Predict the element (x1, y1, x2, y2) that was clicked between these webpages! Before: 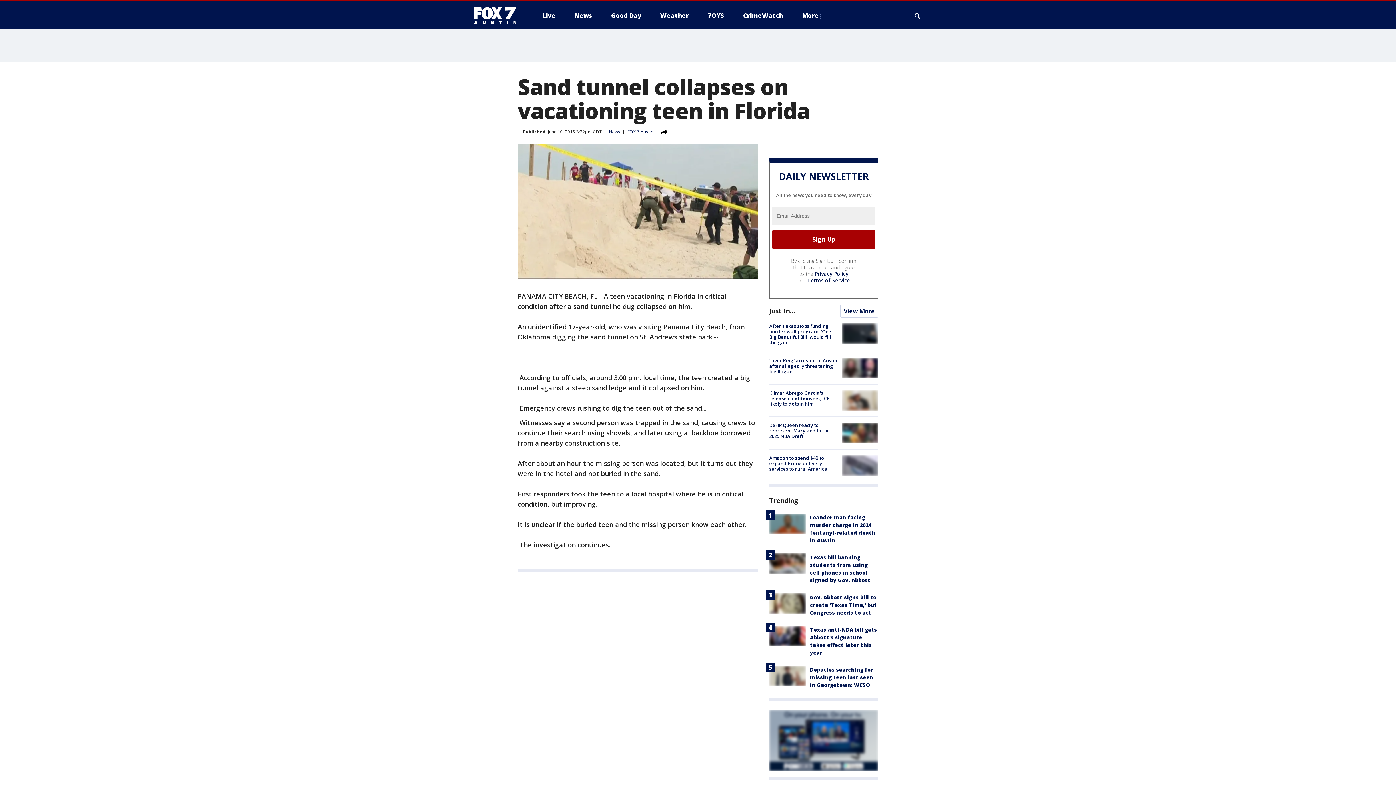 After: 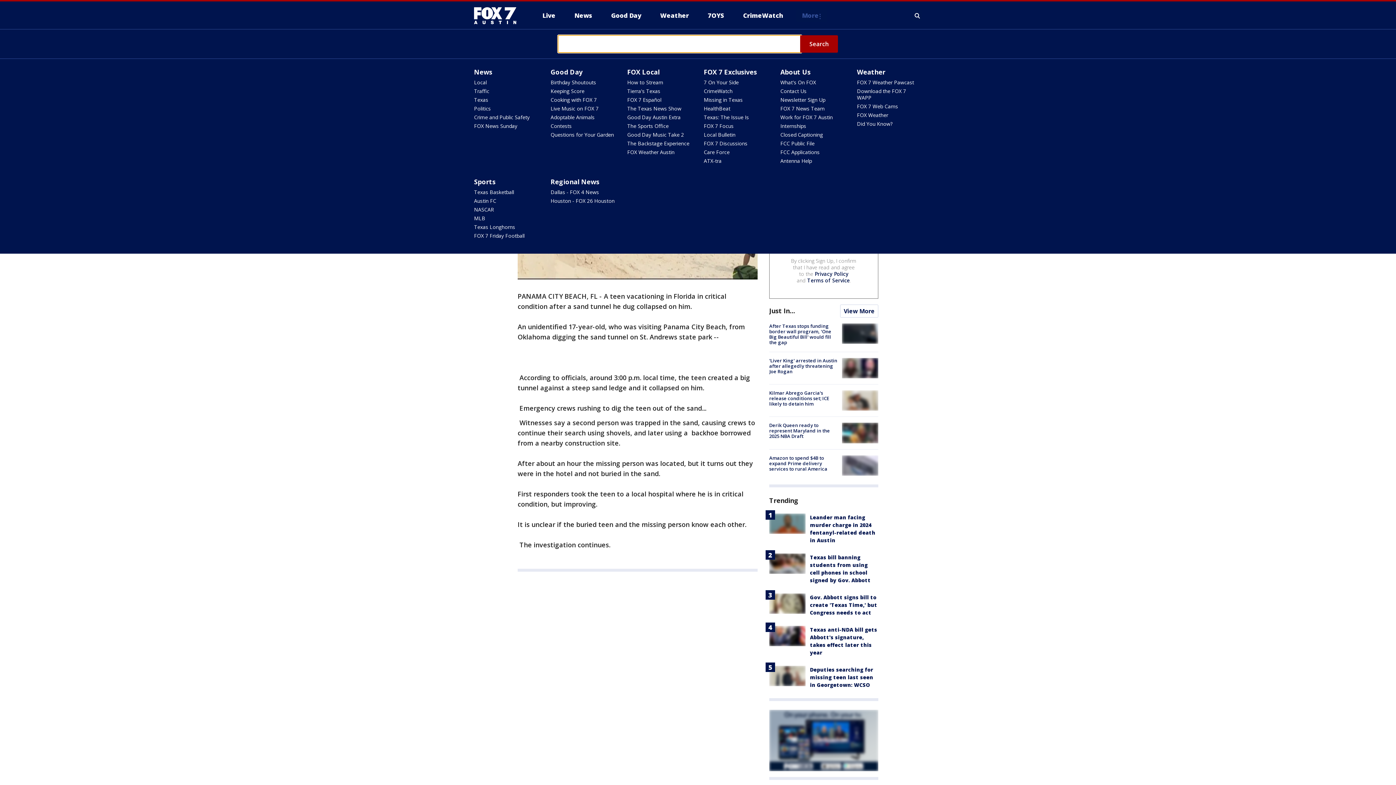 Action: label: Expand / Collapse search bbox: (913, 10, 922, 21)